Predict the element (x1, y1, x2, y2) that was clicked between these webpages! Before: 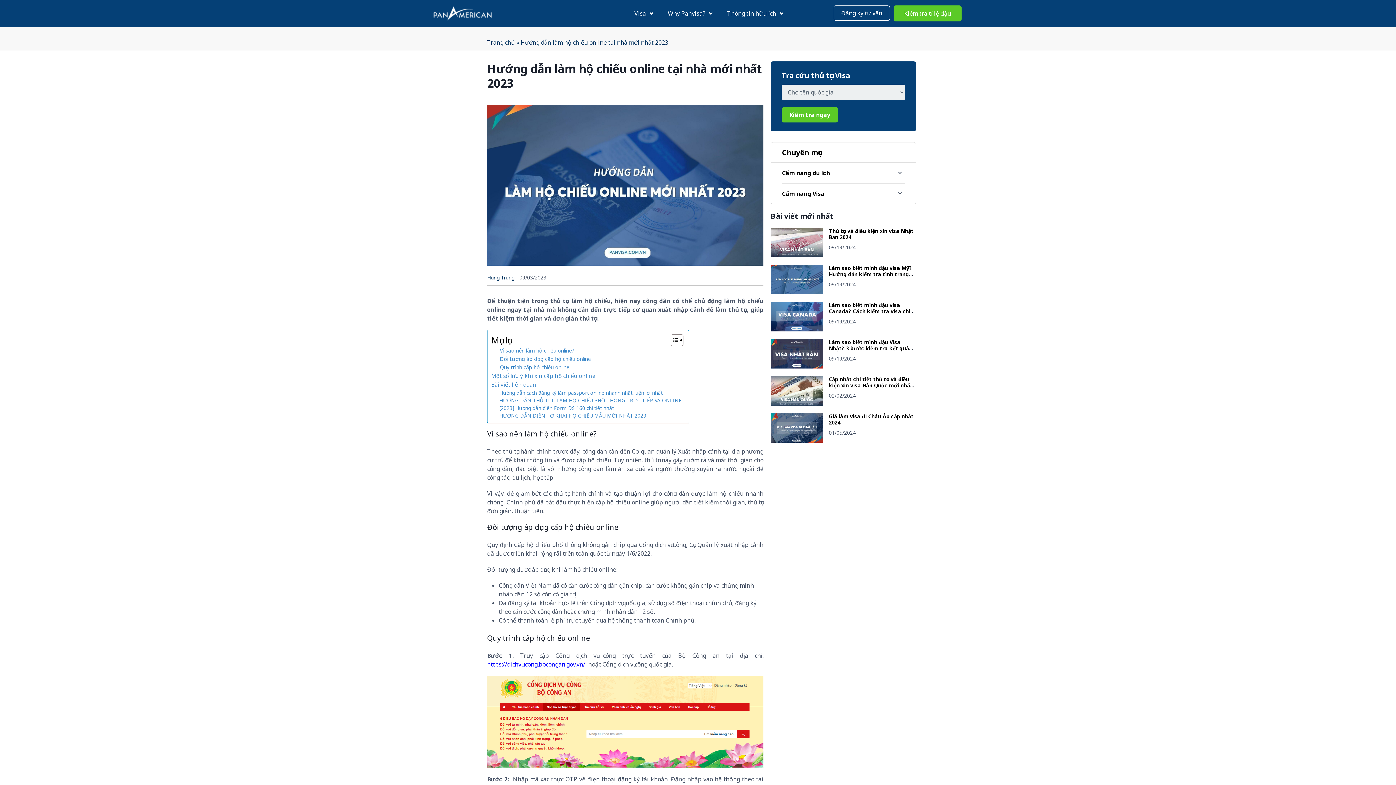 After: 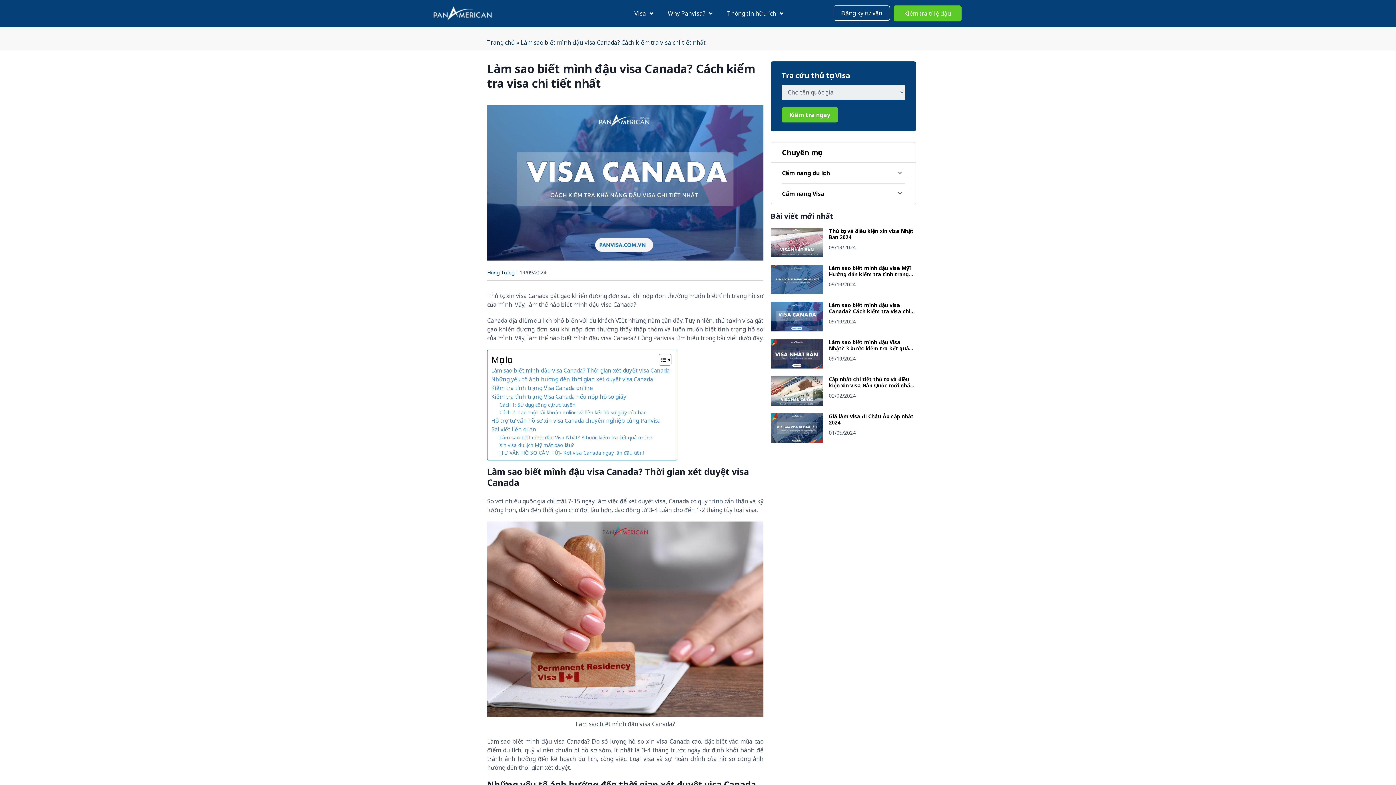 Action: bbox: (770, 325, 823, 333)